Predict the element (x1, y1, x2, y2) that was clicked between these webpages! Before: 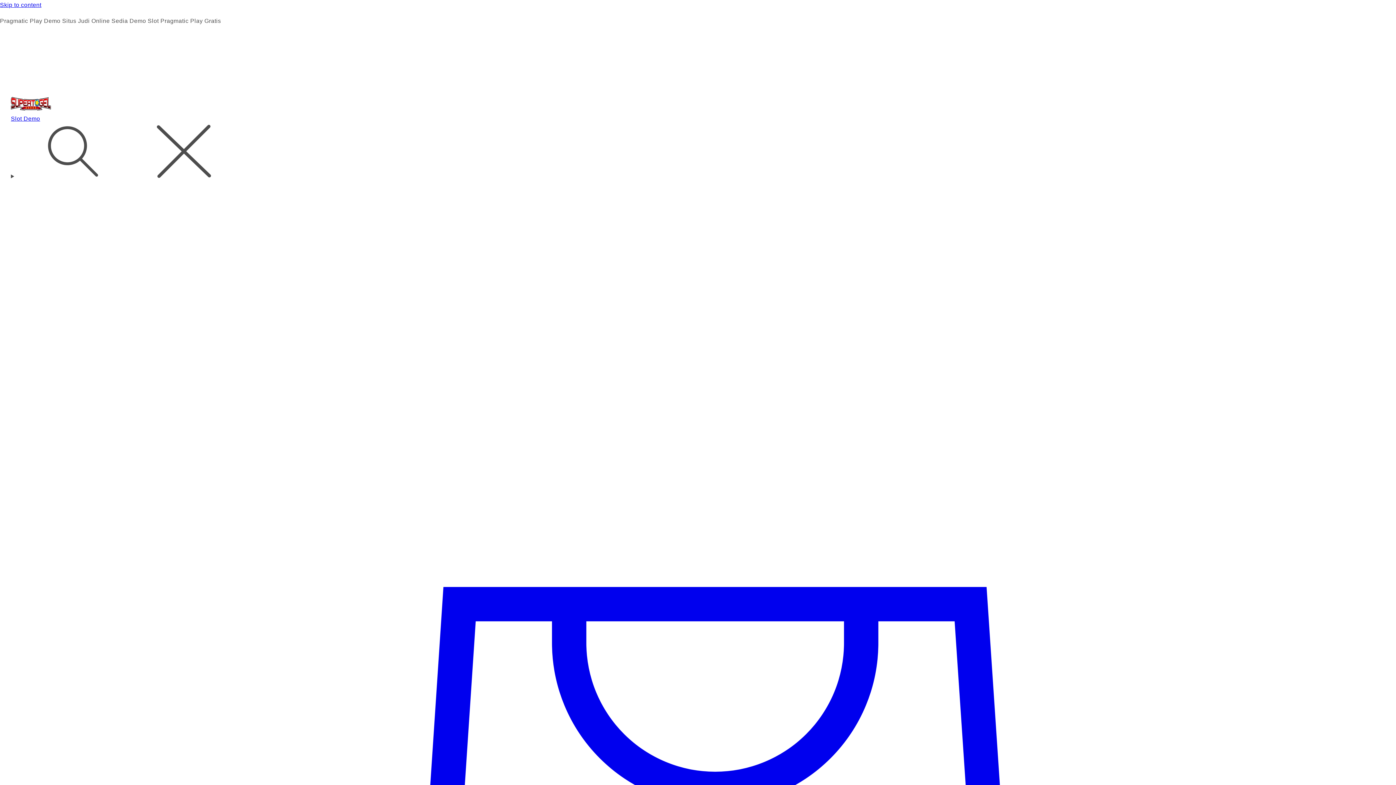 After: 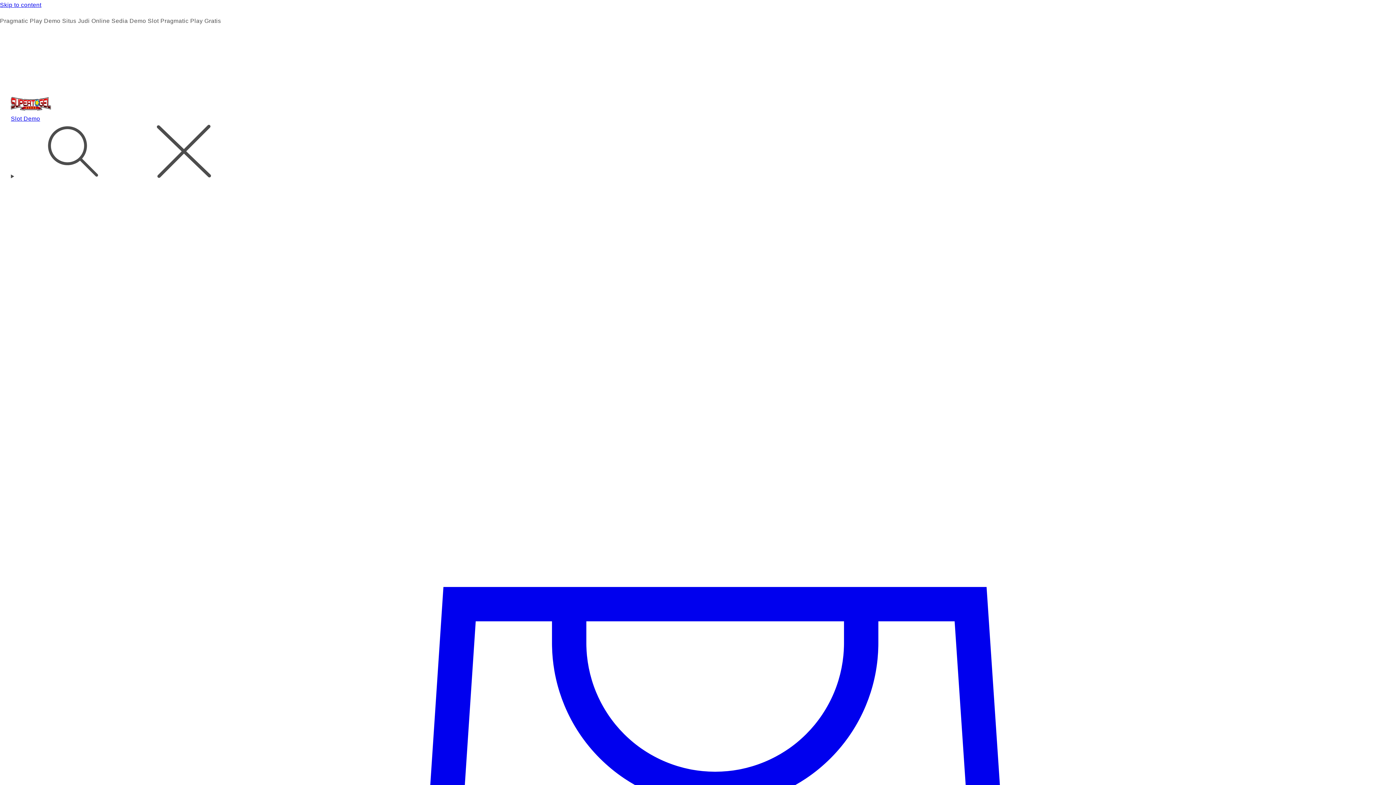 Action: label: Slot Demo bbox: (10, 115, 40, 122)